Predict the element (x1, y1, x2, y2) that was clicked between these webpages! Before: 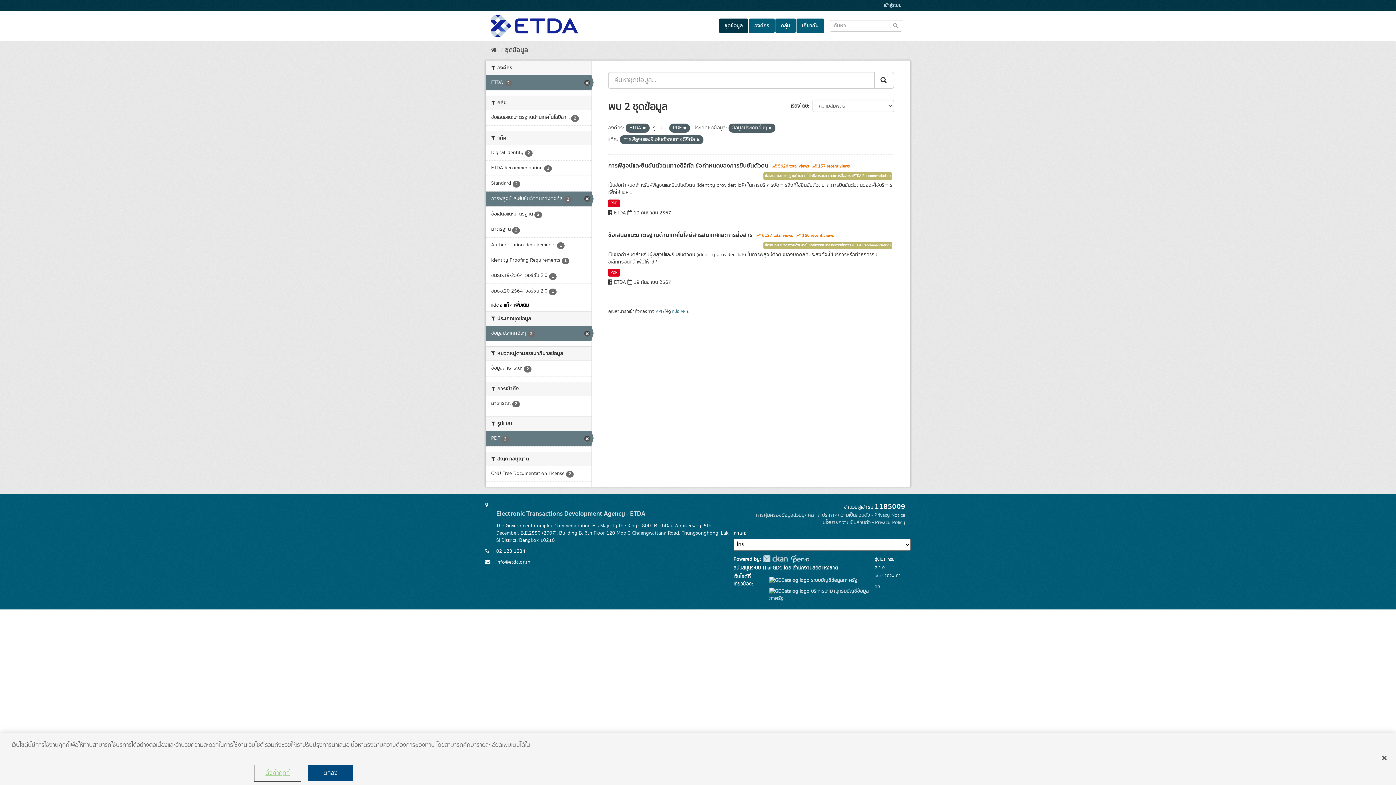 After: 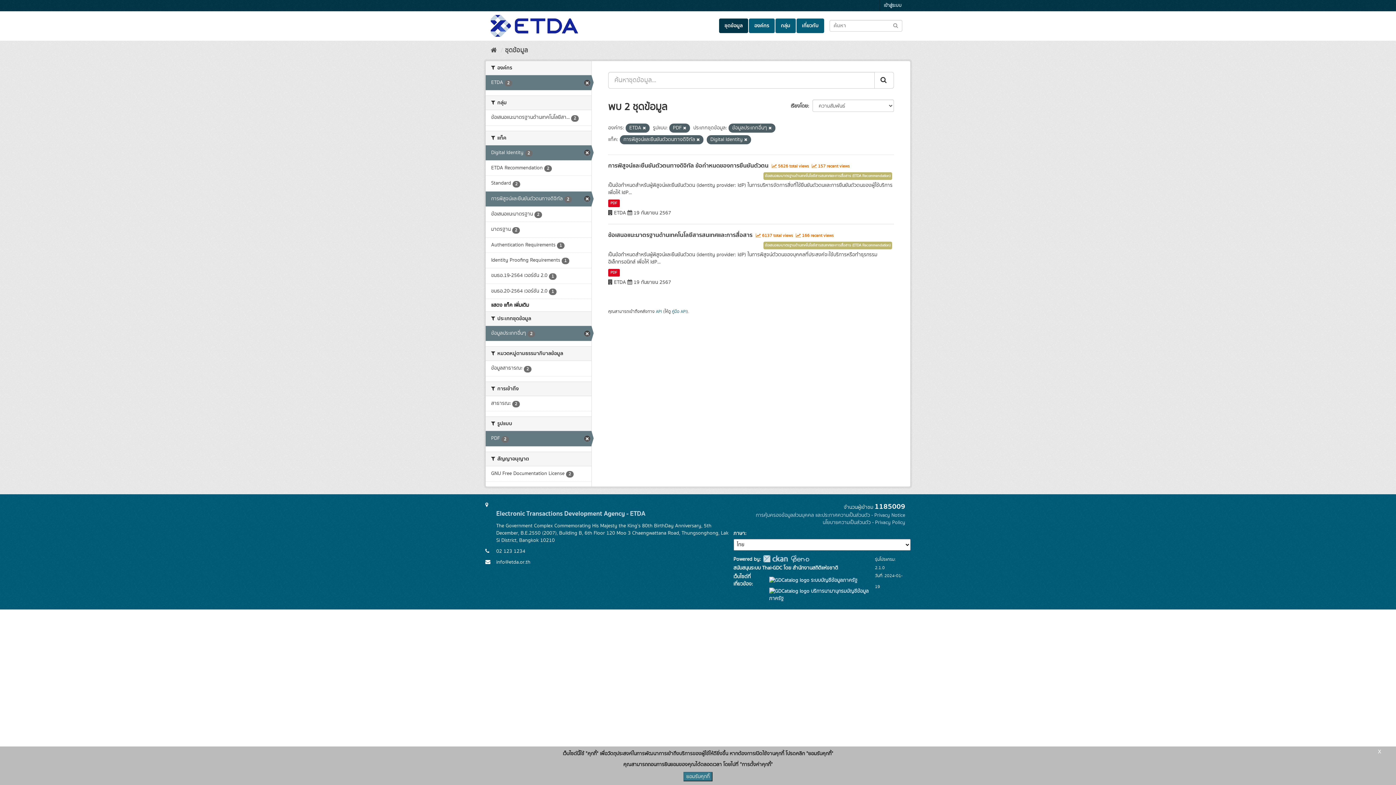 Action: bbox: (485, 145, 591, 160) label: Digital Identity 2